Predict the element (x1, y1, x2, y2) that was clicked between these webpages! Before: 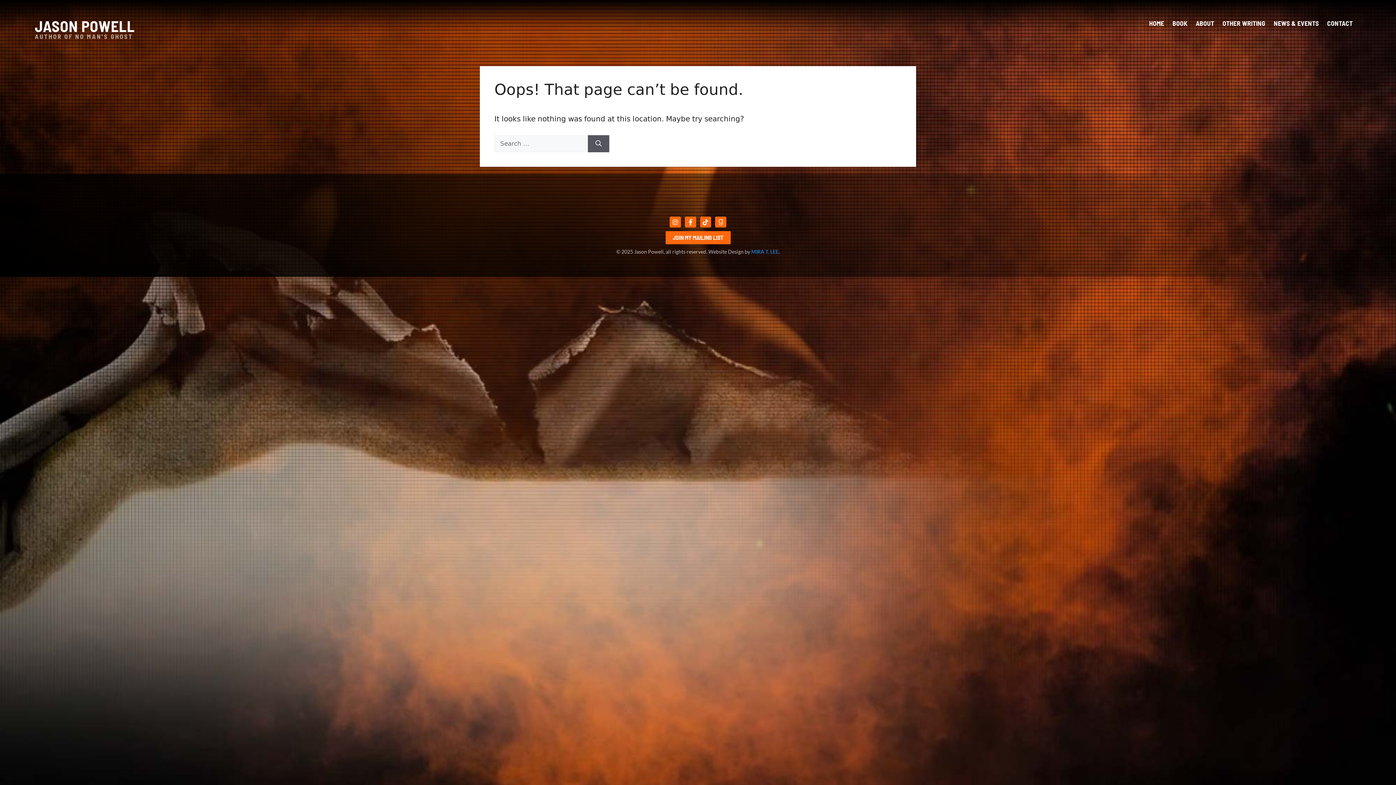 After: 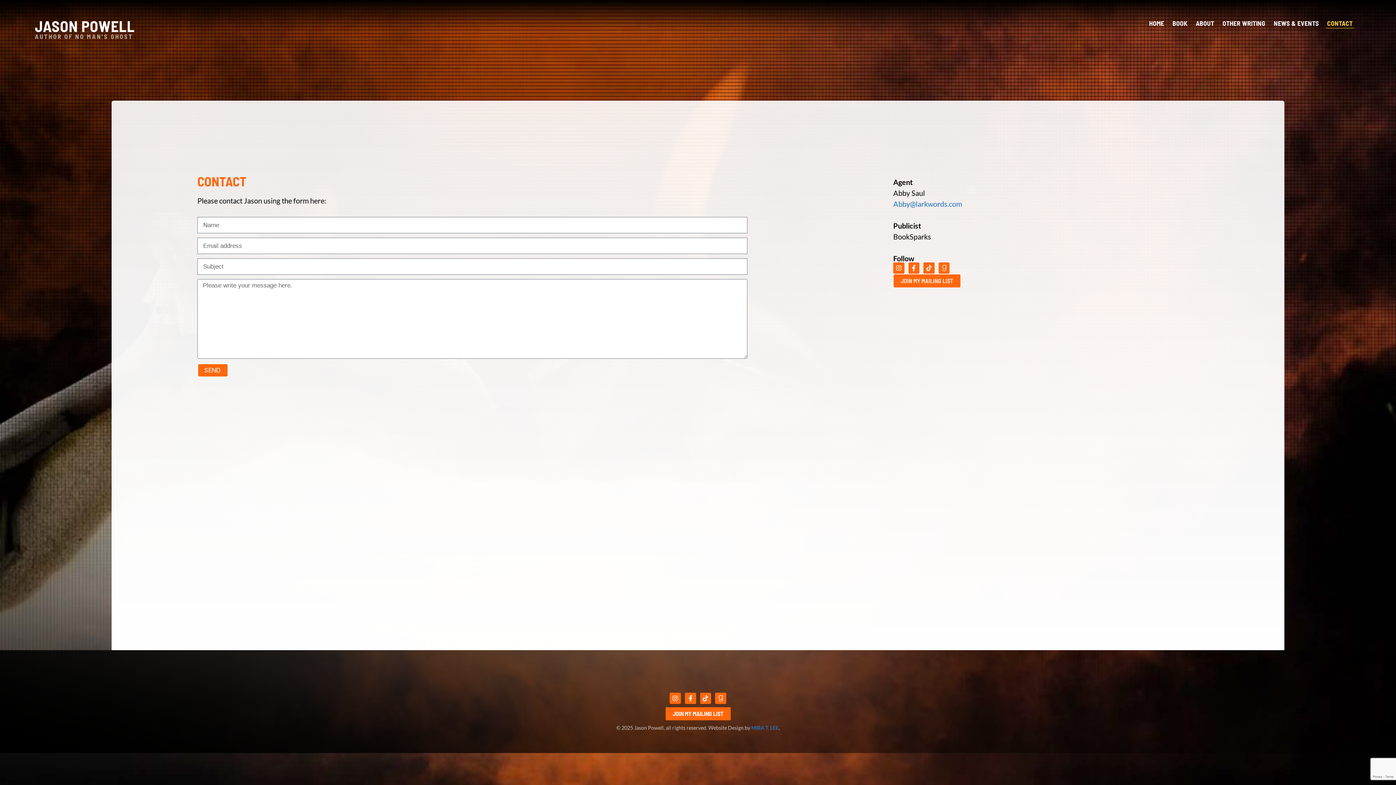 Action: bbox: (1326, 18, 1354, 28) label: CONTACT